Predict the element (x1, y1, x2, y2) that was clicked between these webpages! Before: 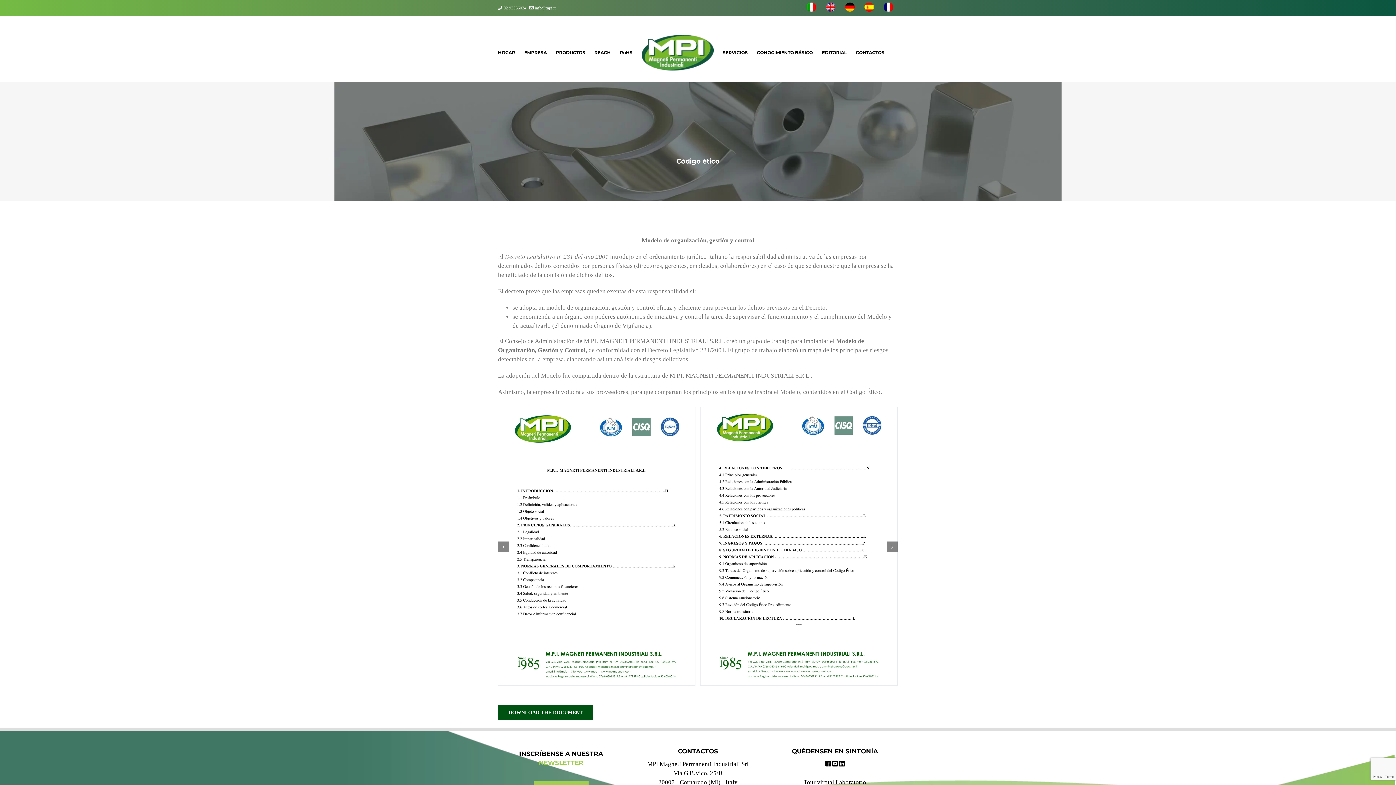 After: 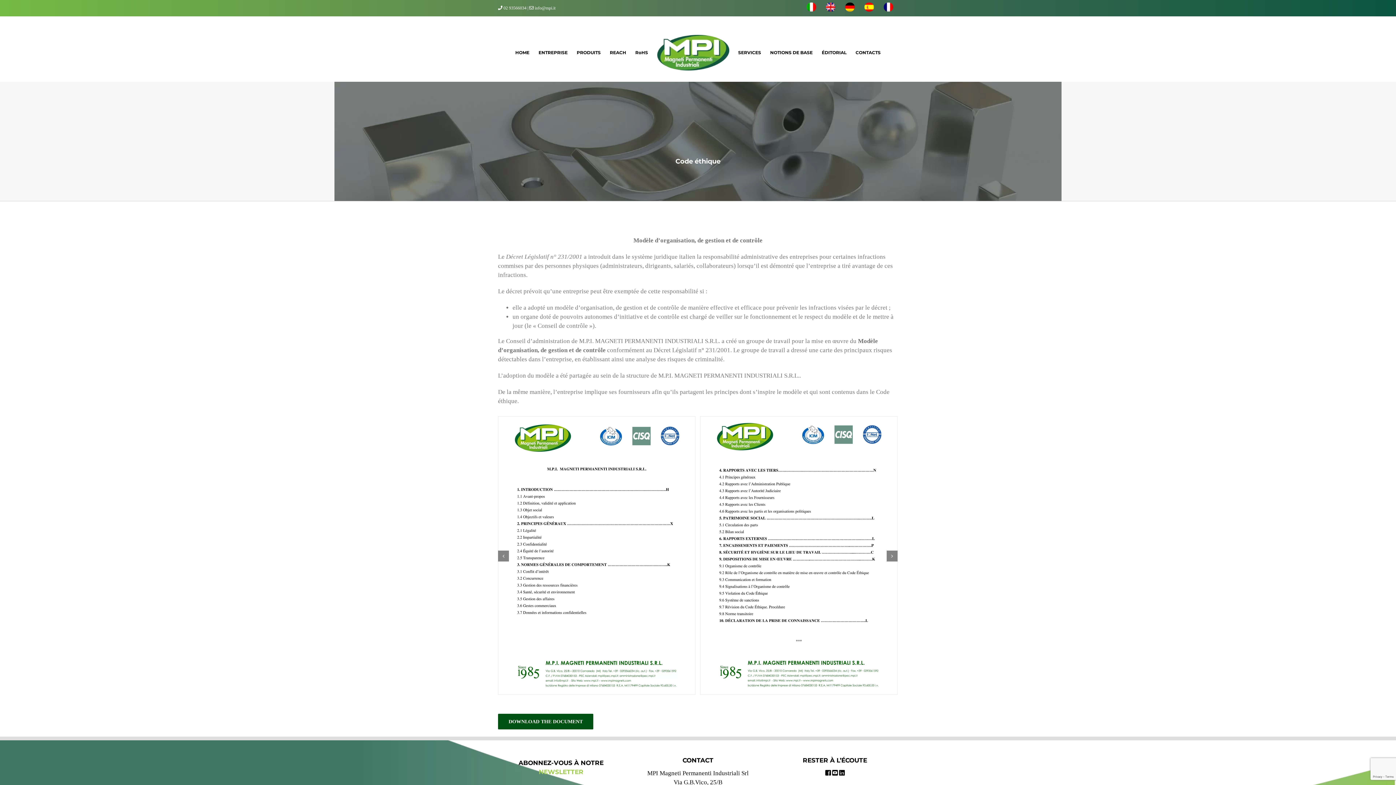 Action: bbox: (879, 0, 898, 16)